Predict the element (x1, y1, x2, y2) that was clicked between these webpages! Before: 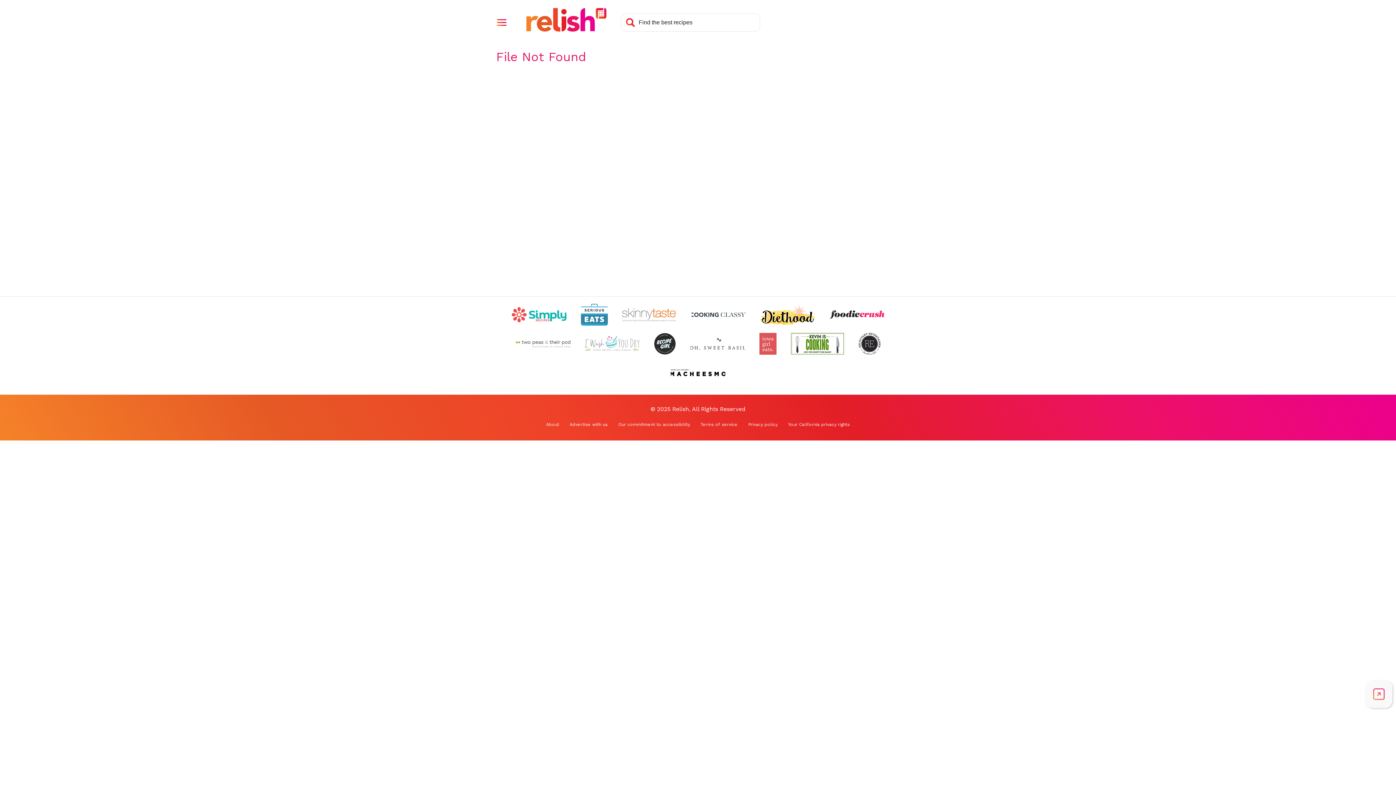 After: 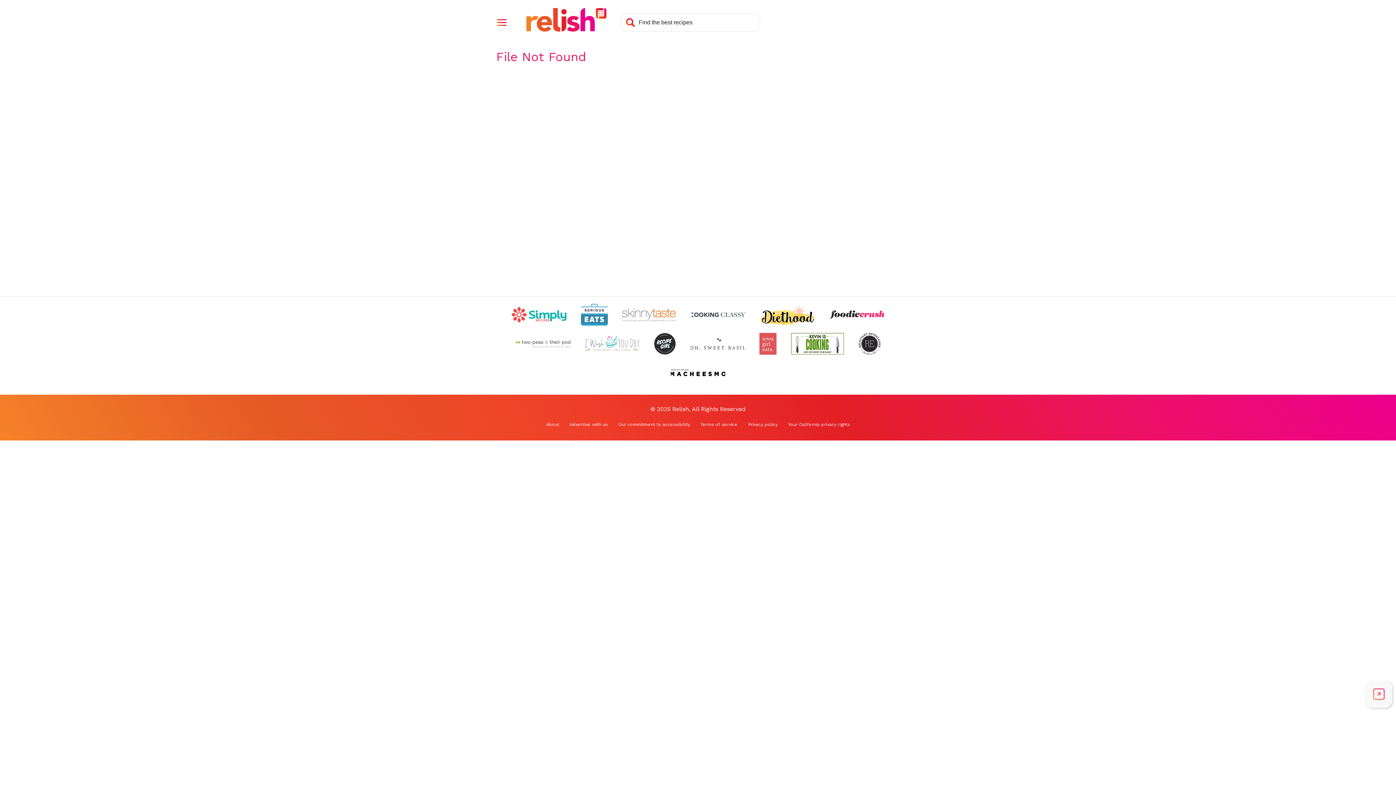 Action: label: Check out Serious Eats (Opens in a new tab) bbox: (581, 303, 608, 325)